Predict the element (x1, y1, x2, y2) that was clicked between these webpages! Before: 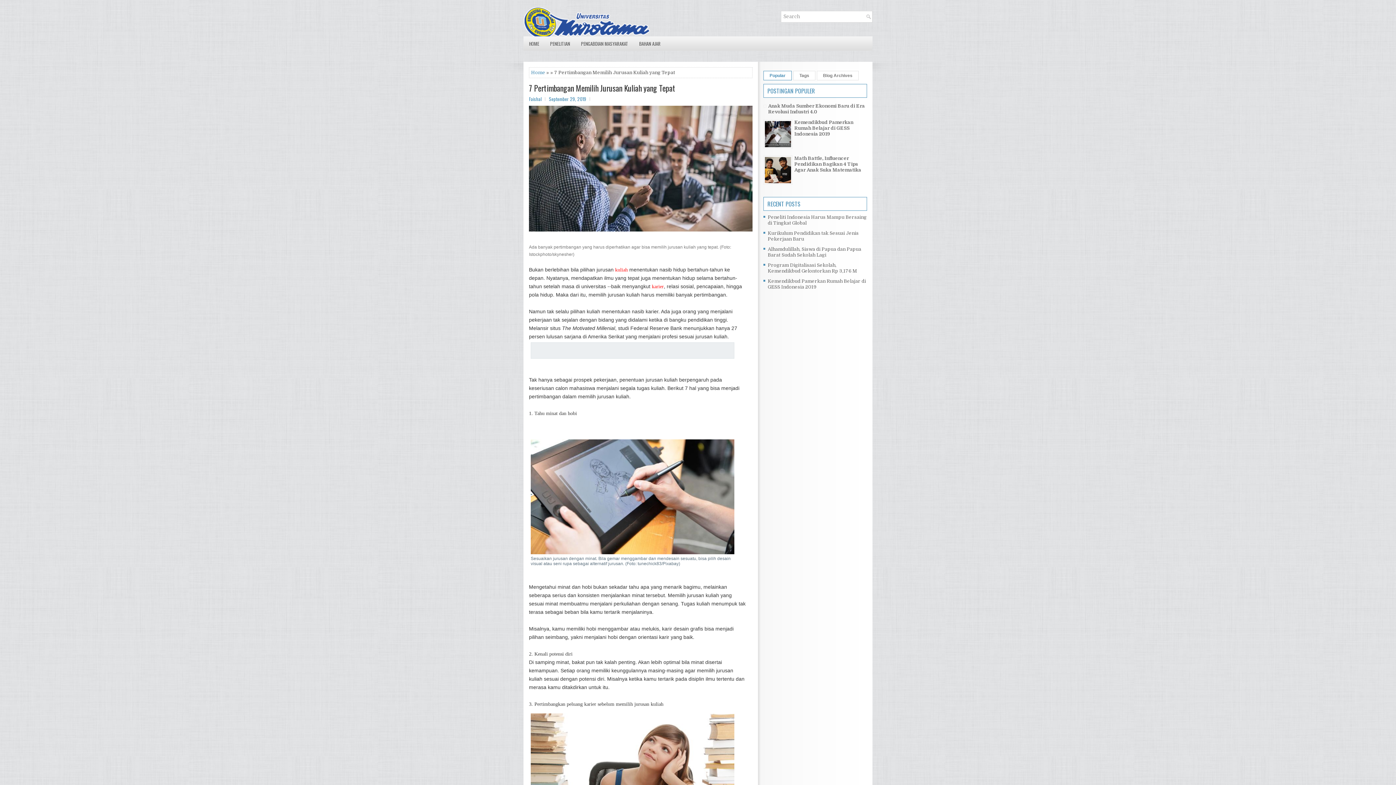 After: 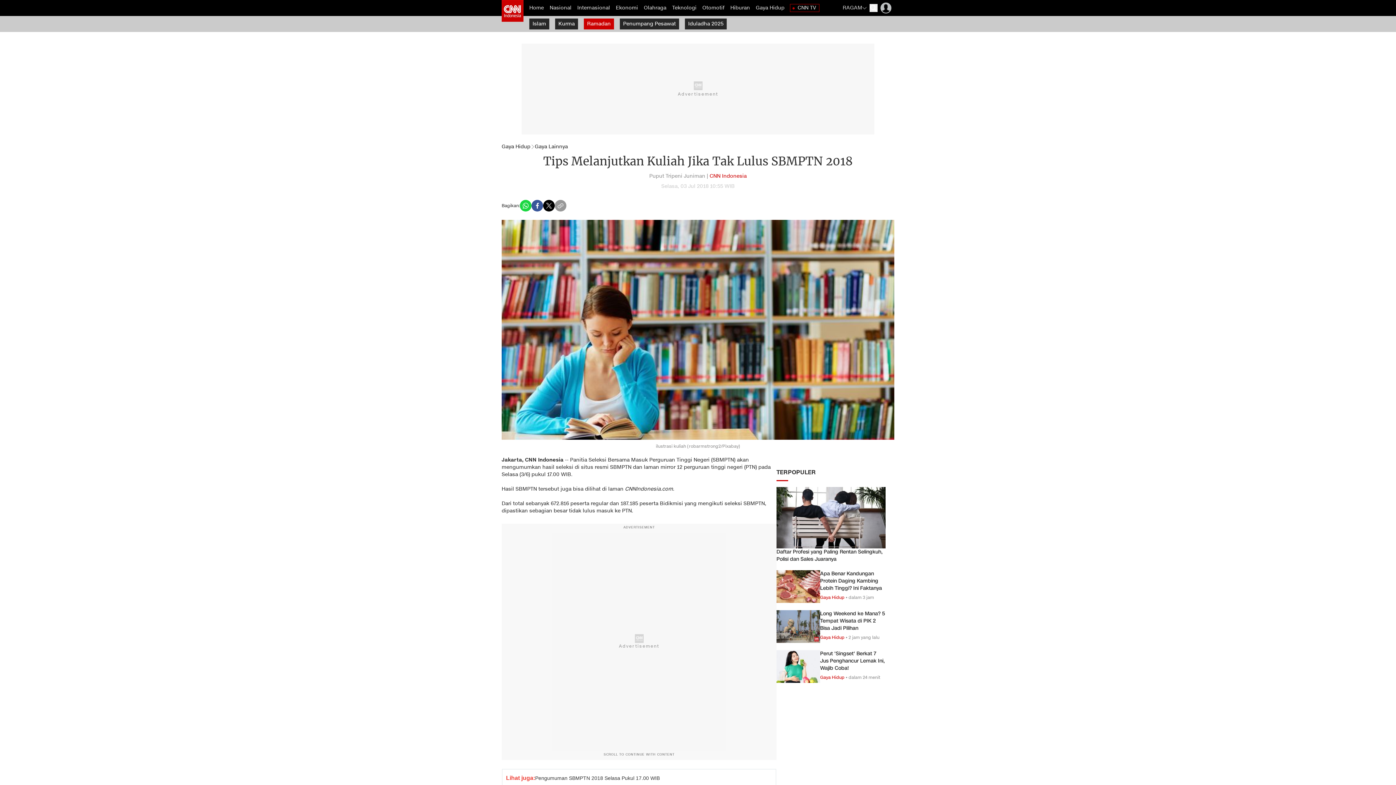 Action: bbox: (615, 267, 628, 272) label: kuliah